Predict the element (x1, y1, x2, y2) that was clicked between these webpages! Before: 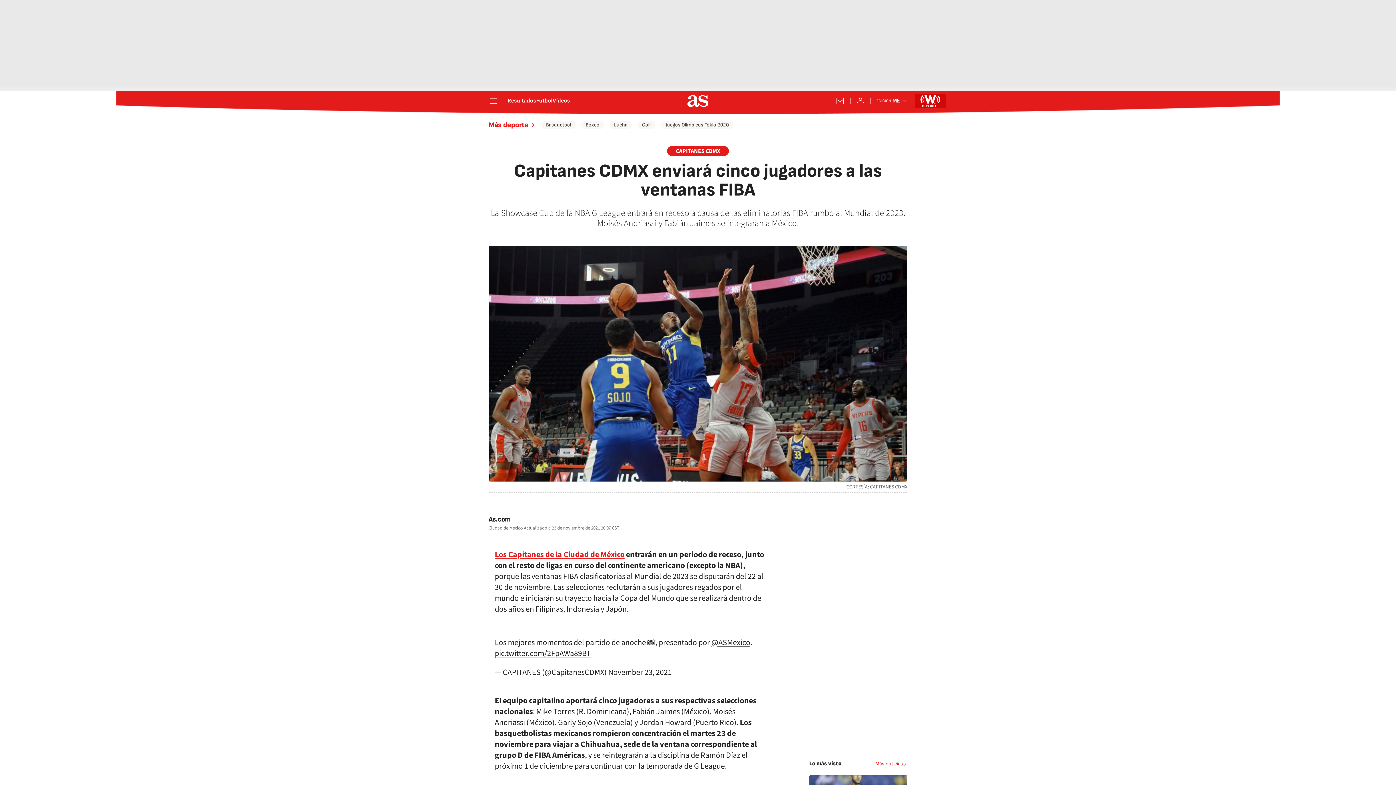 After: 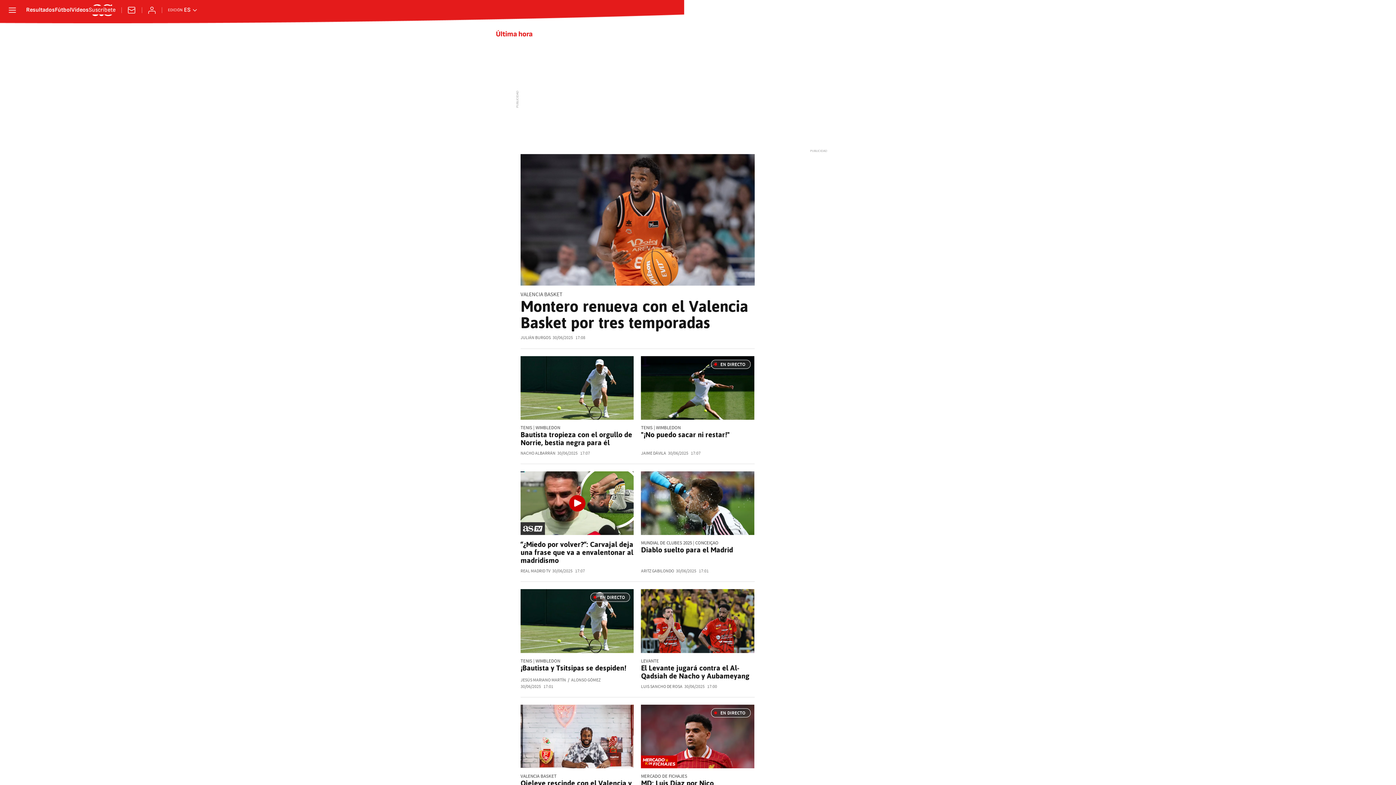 Action: bbox: (875, 760, 907, 768) label: Más noticias